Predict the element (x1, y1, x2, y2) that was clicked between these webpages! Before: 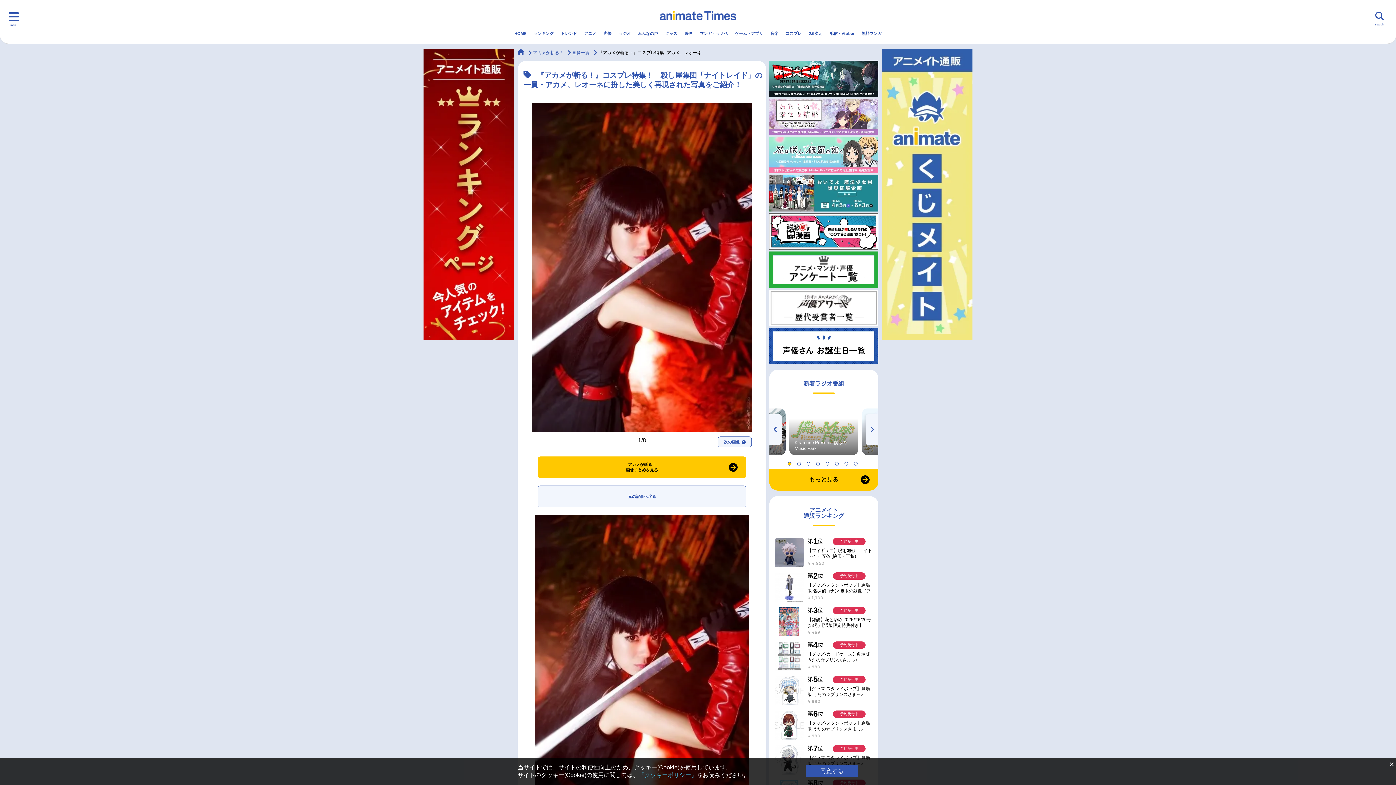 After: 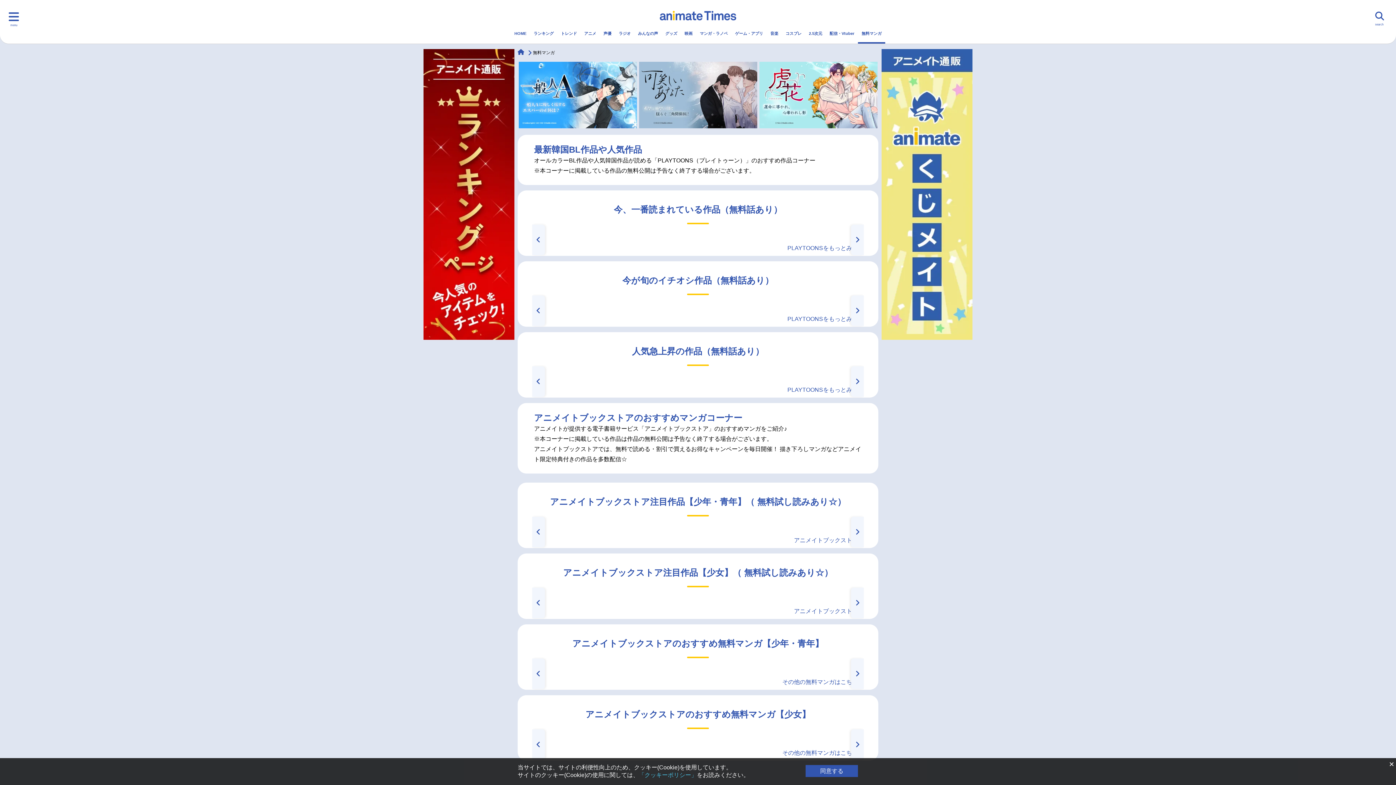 Action: label: 無料マンガ bbox: (858, 24, 885, 42)